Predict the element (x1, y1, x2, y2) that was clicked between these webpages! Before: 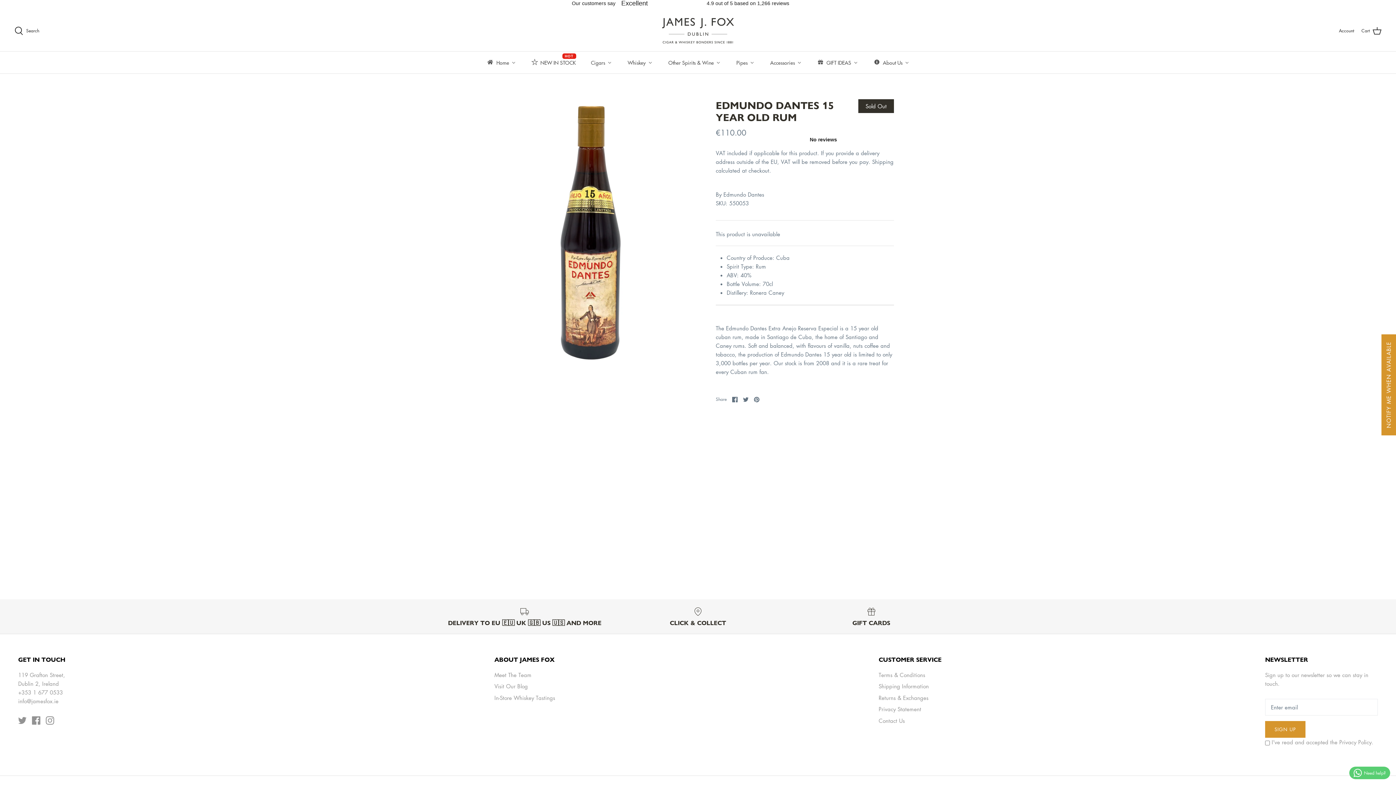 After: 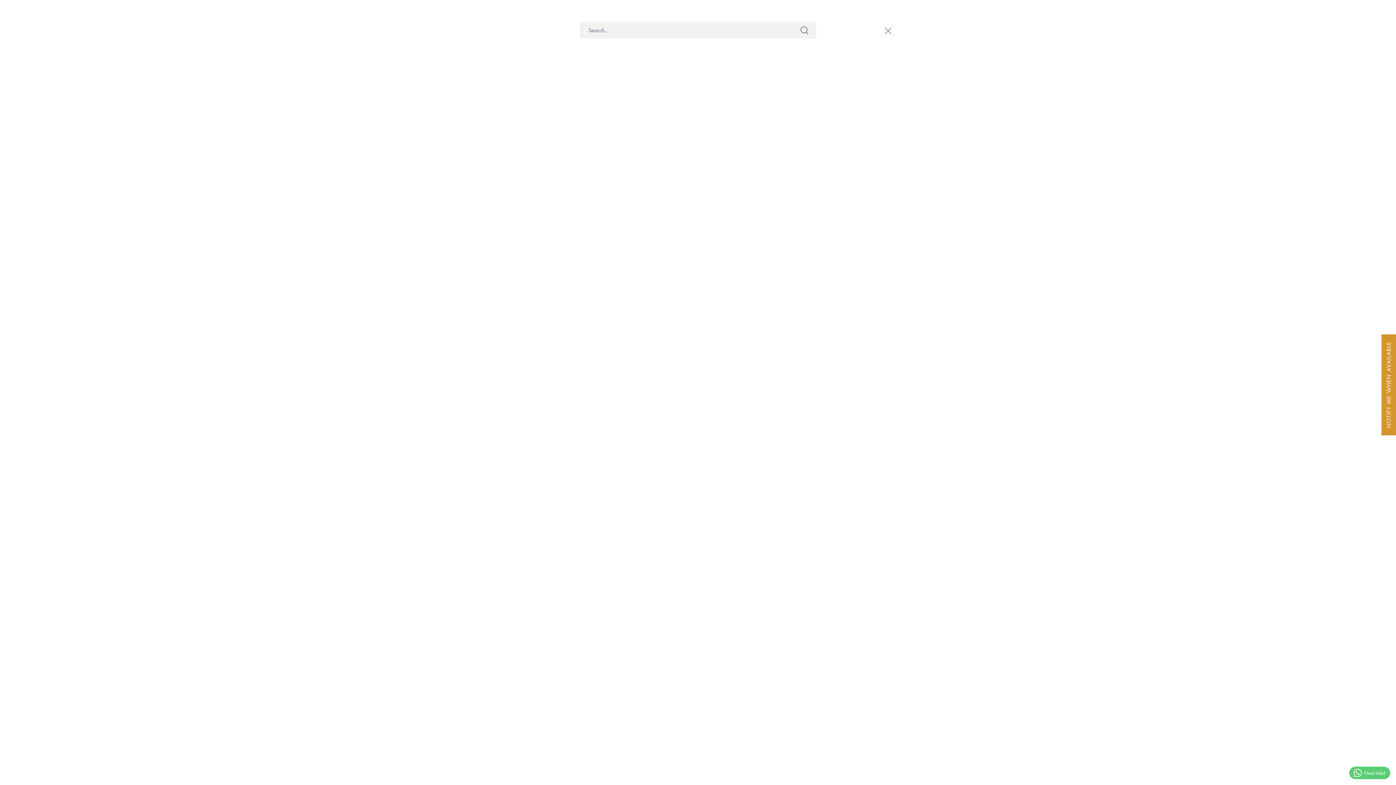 Action: label:  Search bbox: (14, 26, 39, 35)